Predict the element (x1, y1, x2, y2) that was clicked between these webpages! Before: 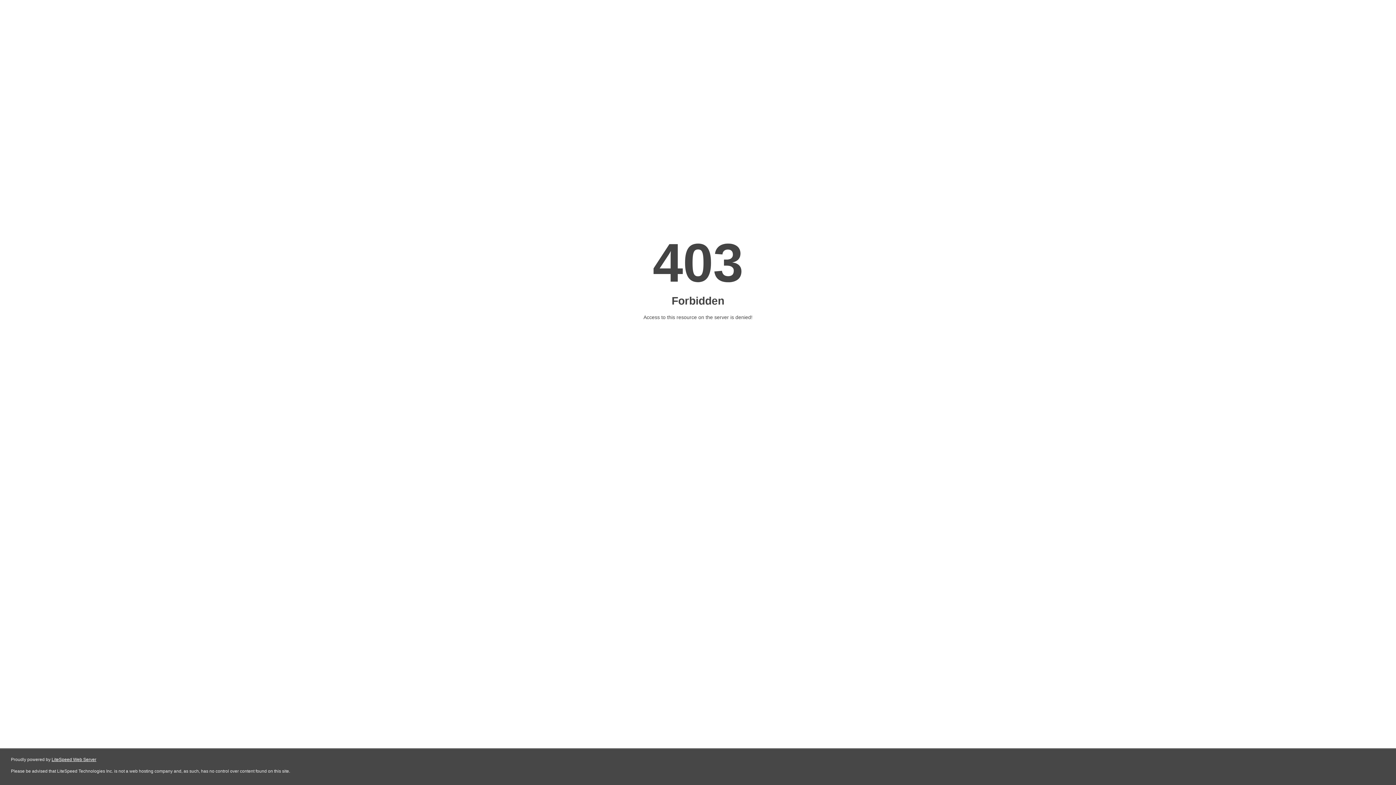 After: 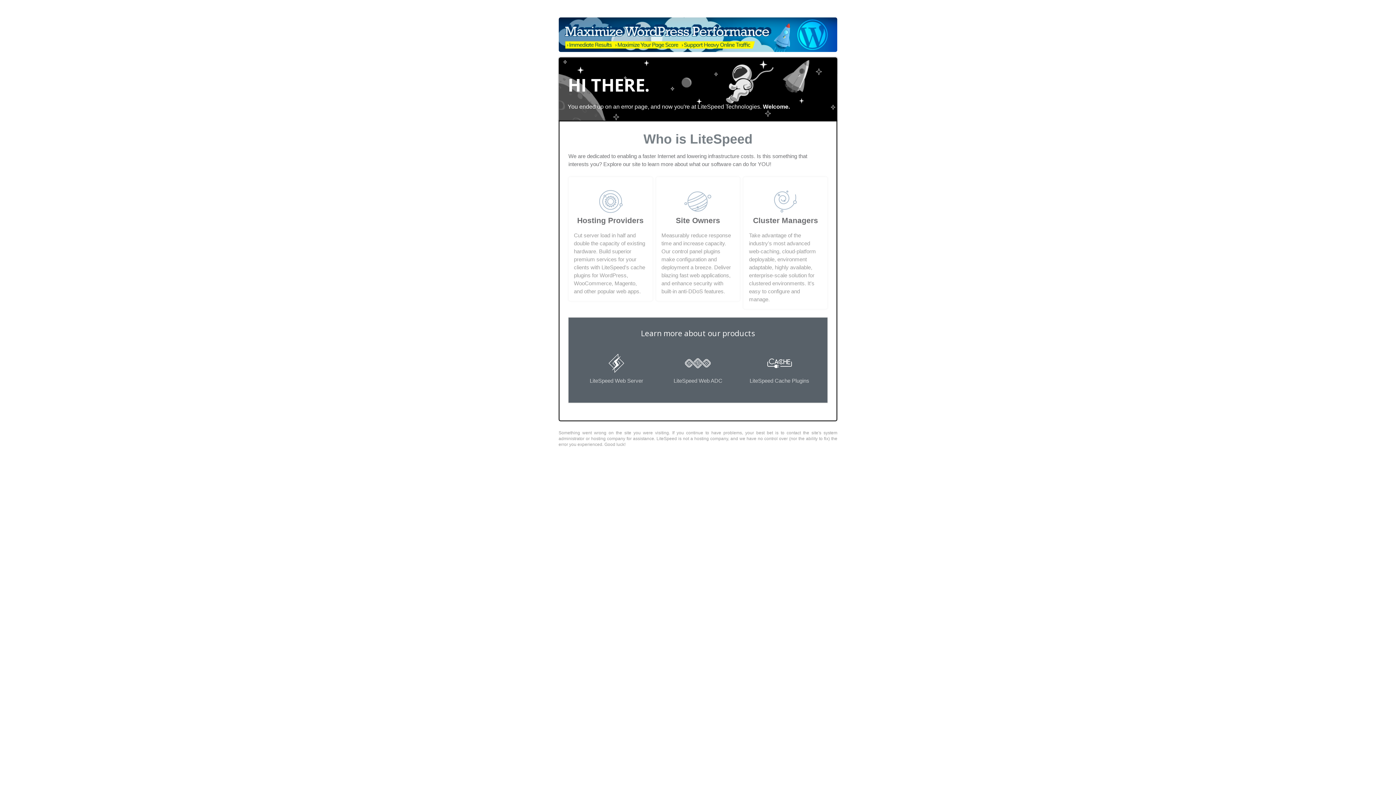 Action: label: LiteSpeed Web Server bbox: (51, 757, 96, 762)